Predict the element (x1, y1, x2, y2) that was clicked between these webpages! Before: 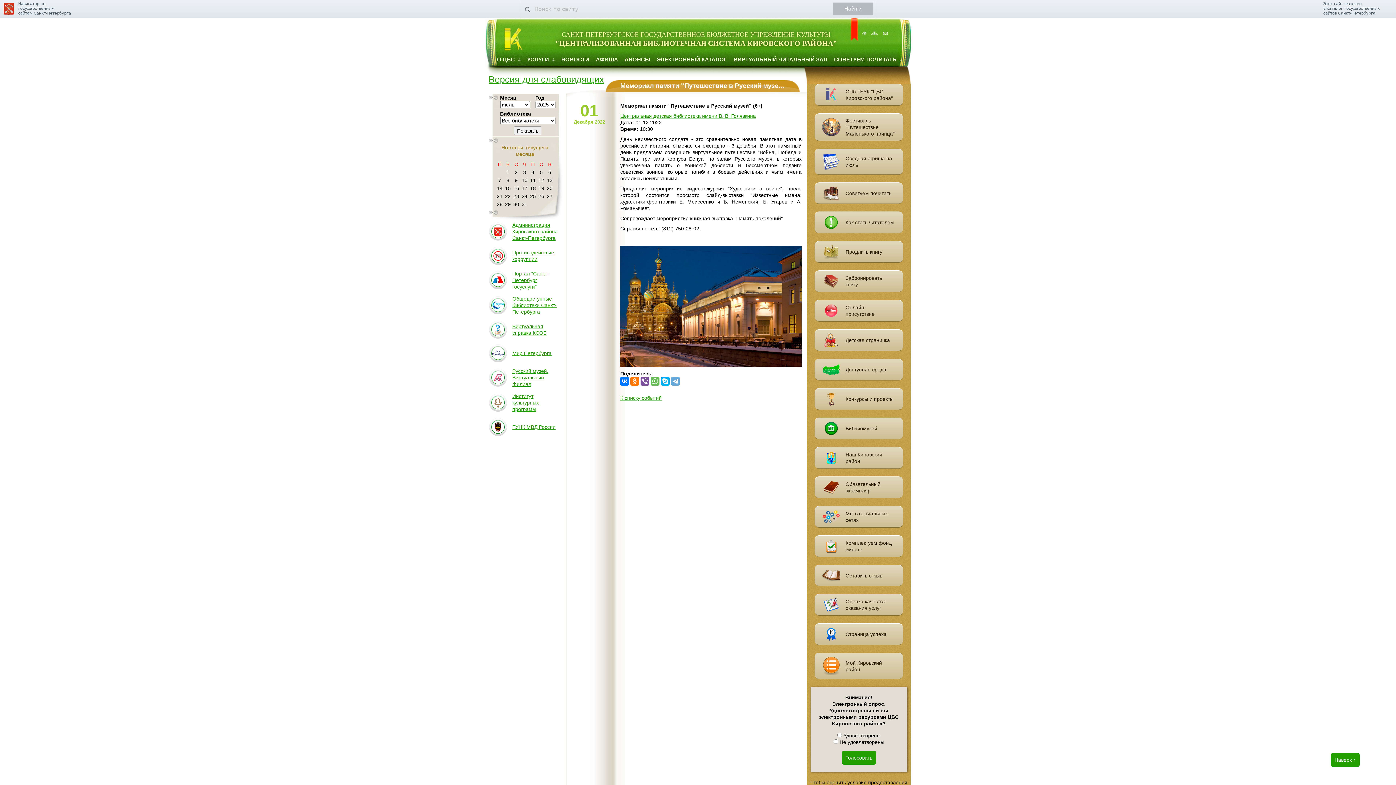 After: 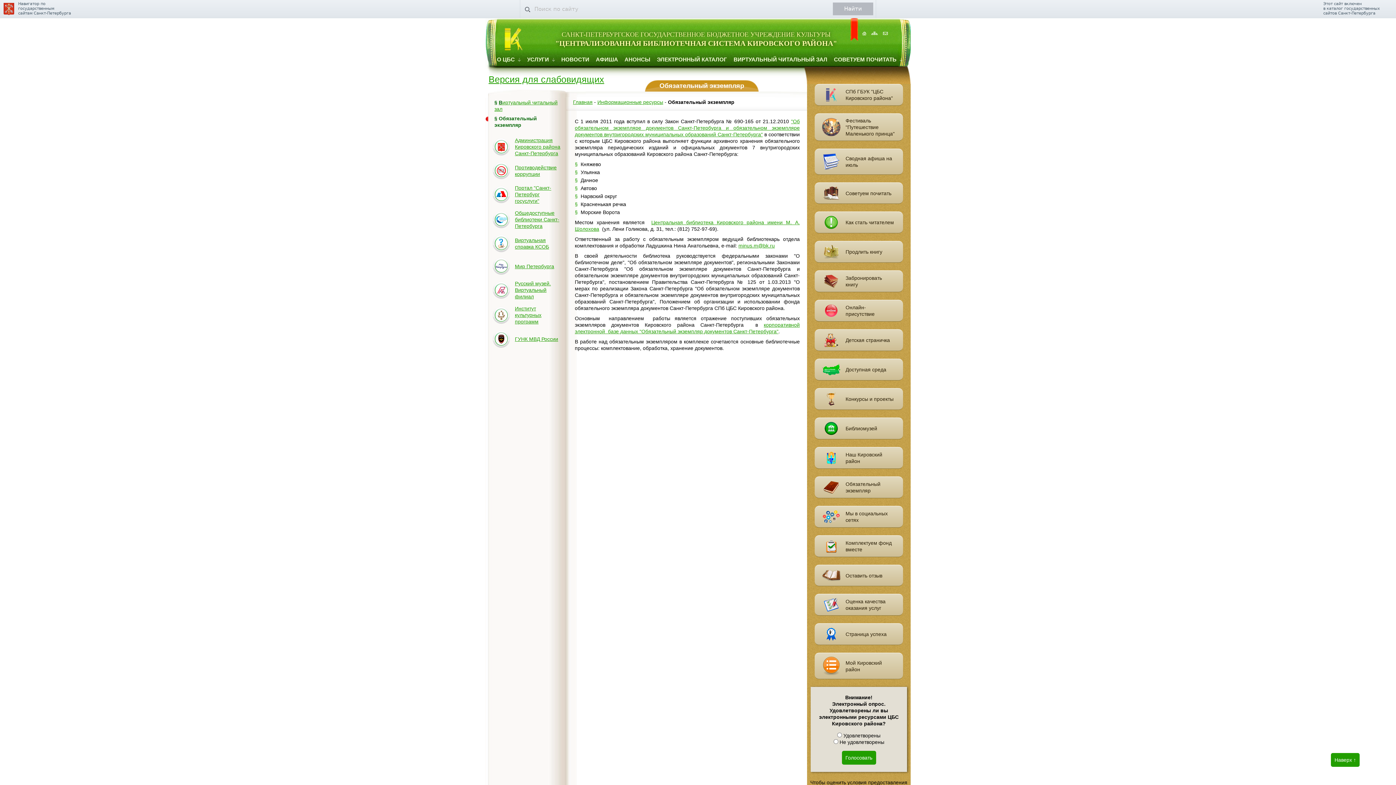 Action: label:  Обязательный экземпляр bbox: (815, 476, 903, 498)